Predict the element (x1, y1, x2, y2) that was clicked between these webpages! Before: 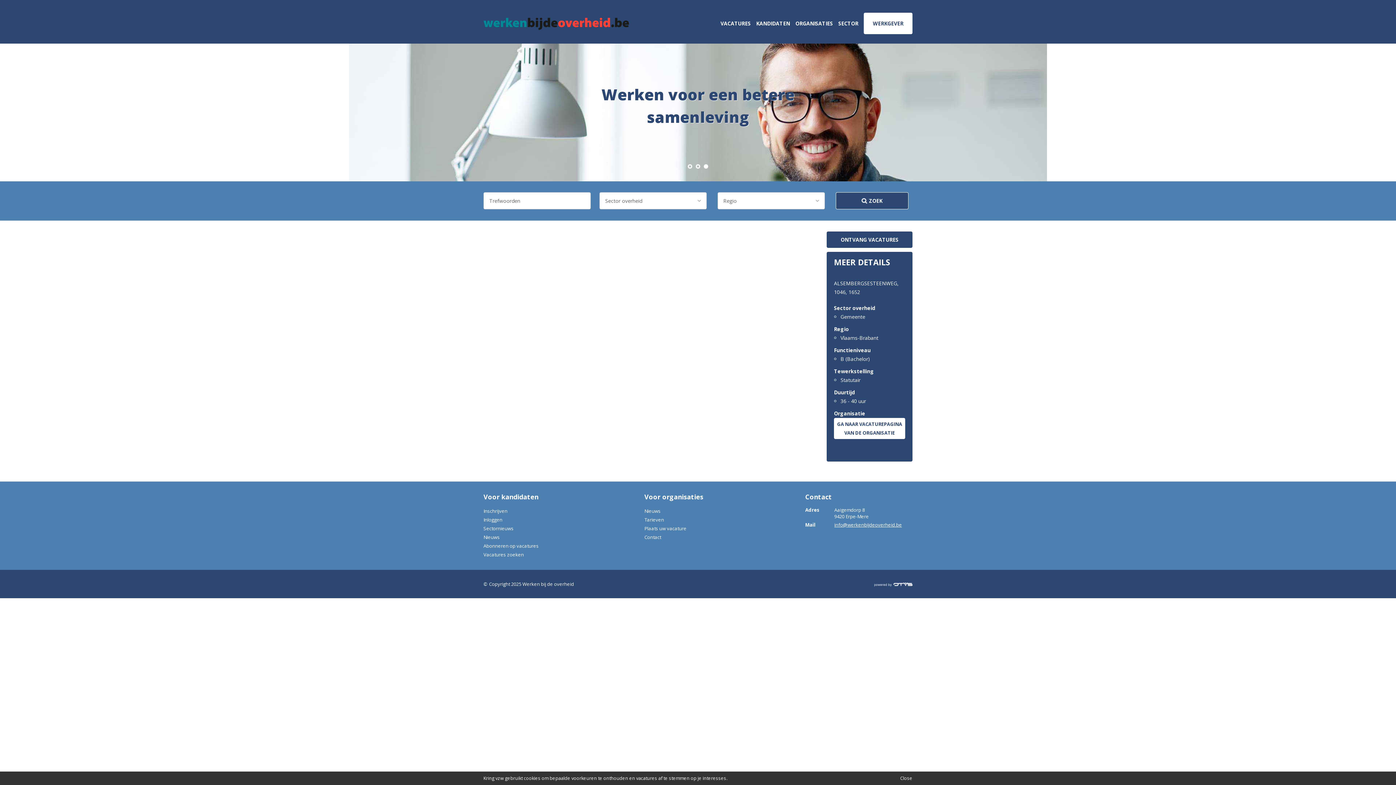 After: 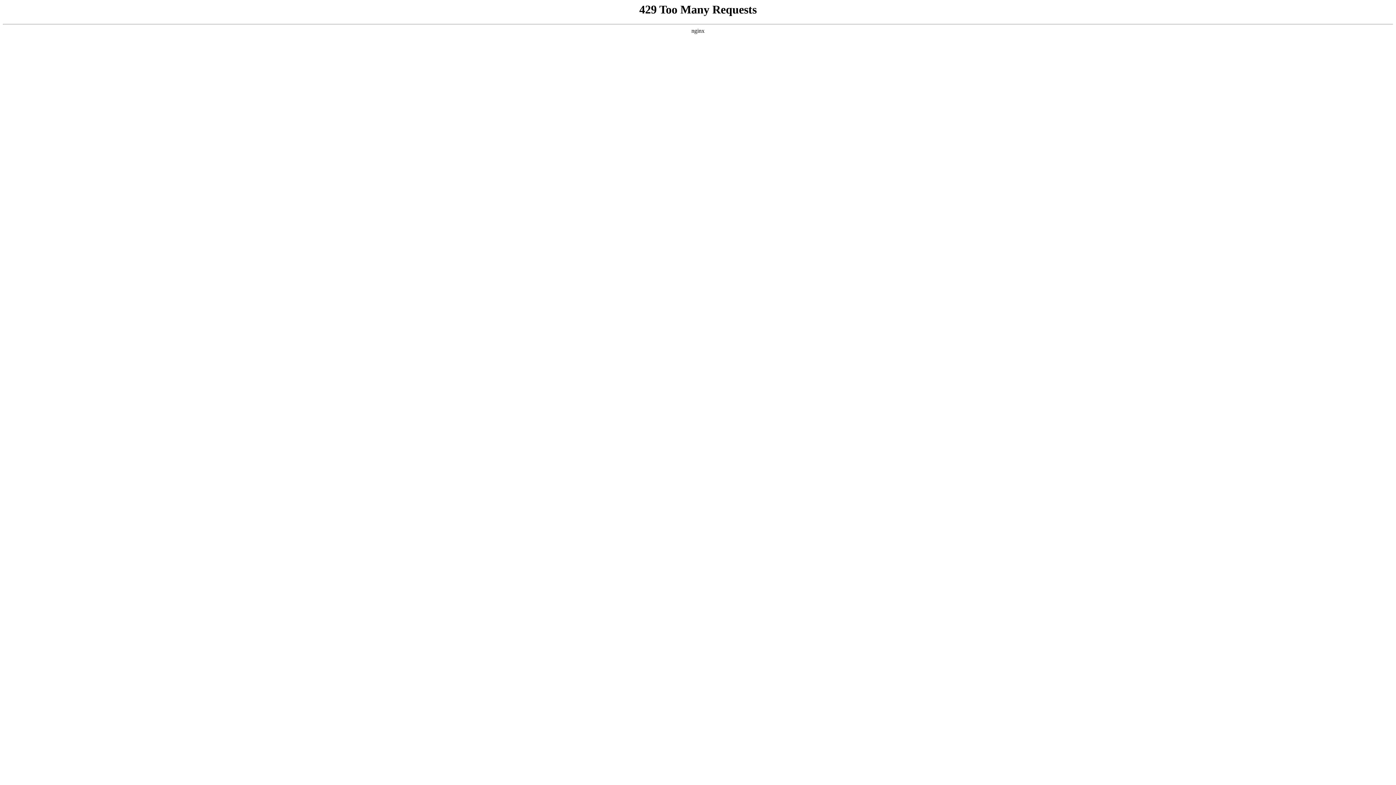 Action: bbox: (874, 581, 912, 587)